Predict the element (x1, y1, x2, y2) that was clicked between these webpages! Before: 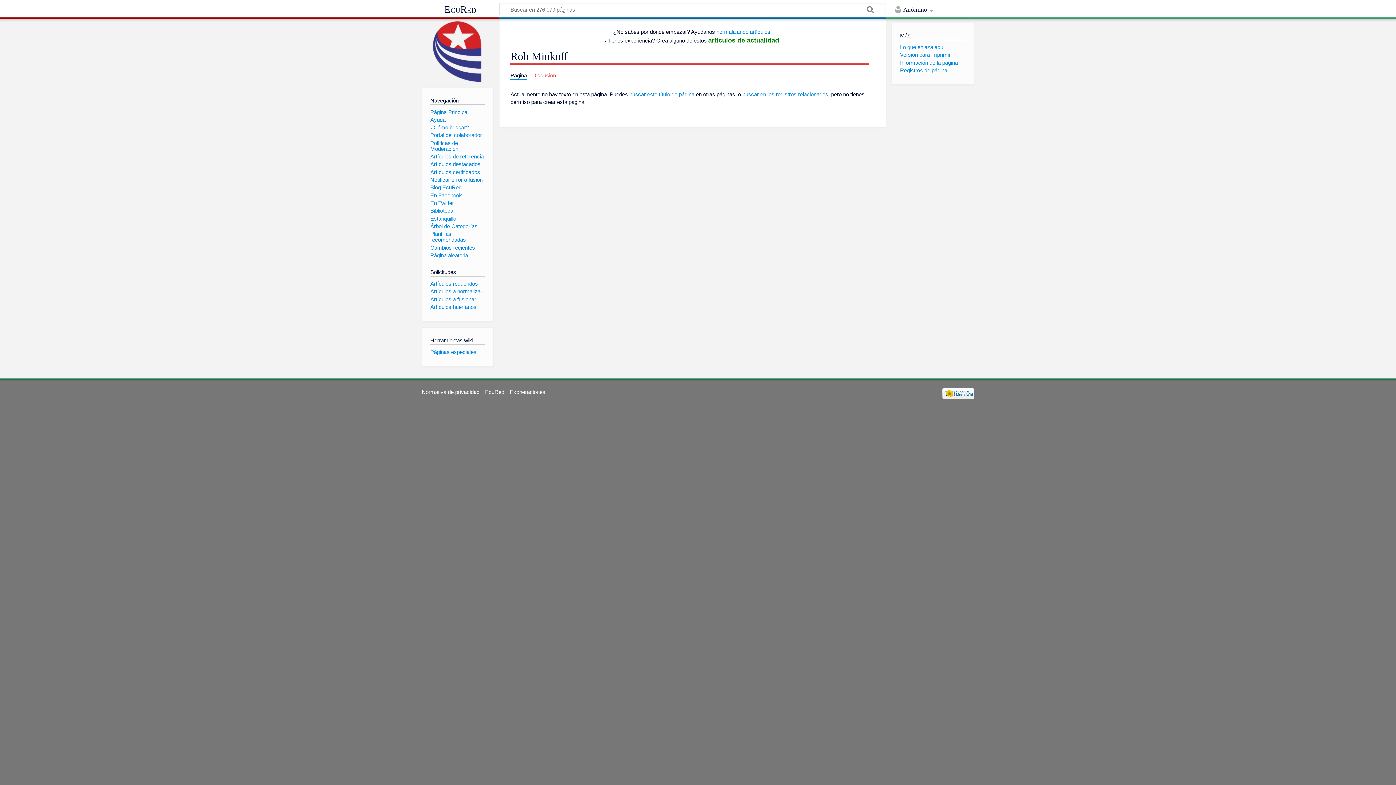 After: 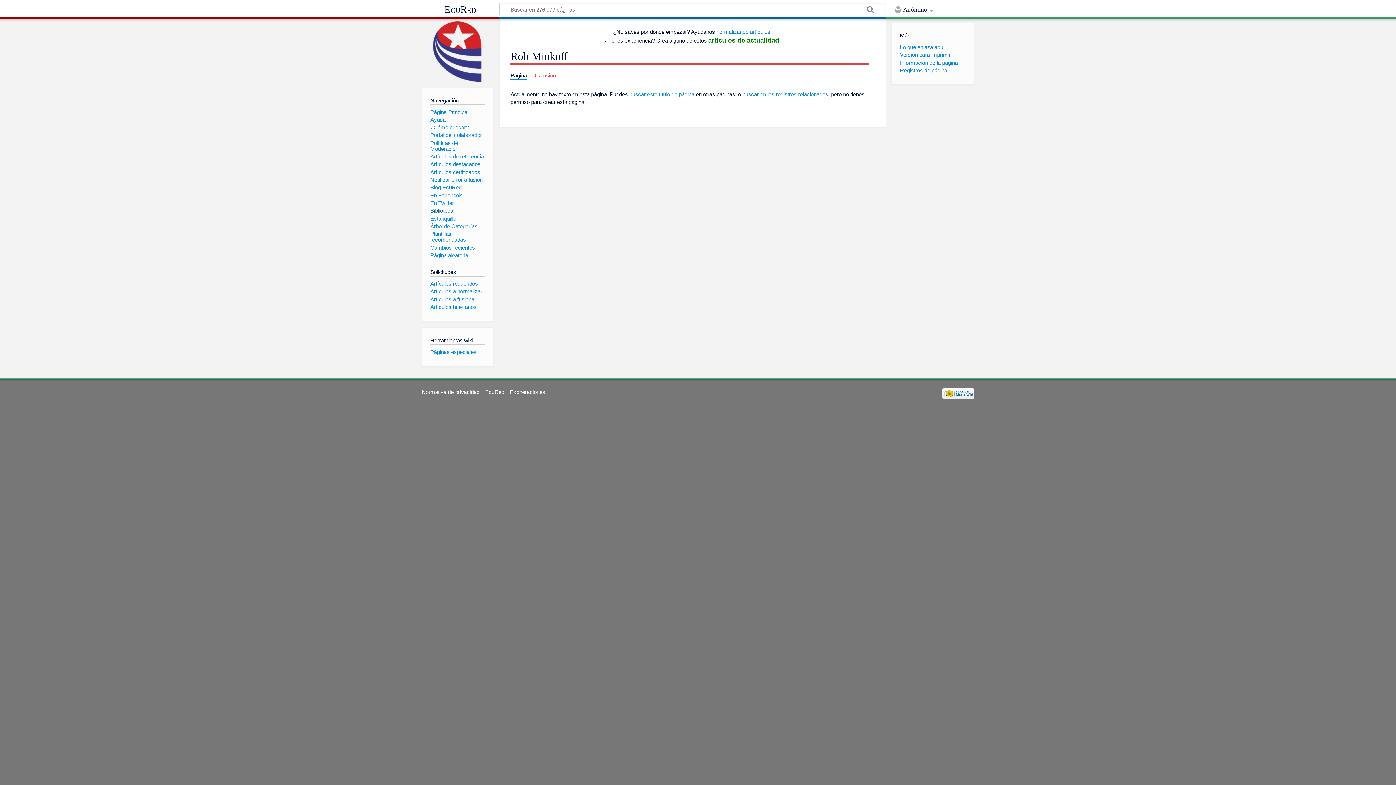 Action: label: Biblioteca bbox: (430, 207, 453, 213)